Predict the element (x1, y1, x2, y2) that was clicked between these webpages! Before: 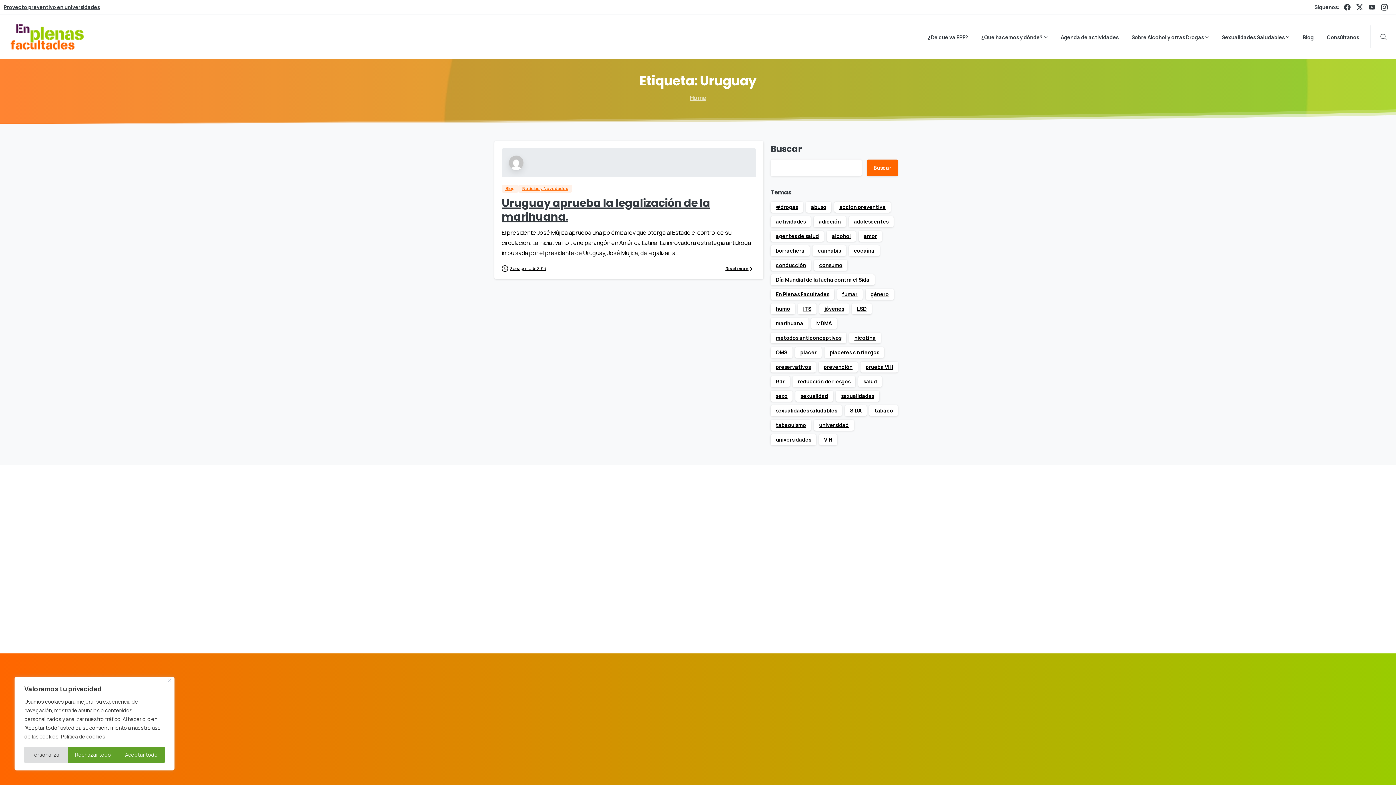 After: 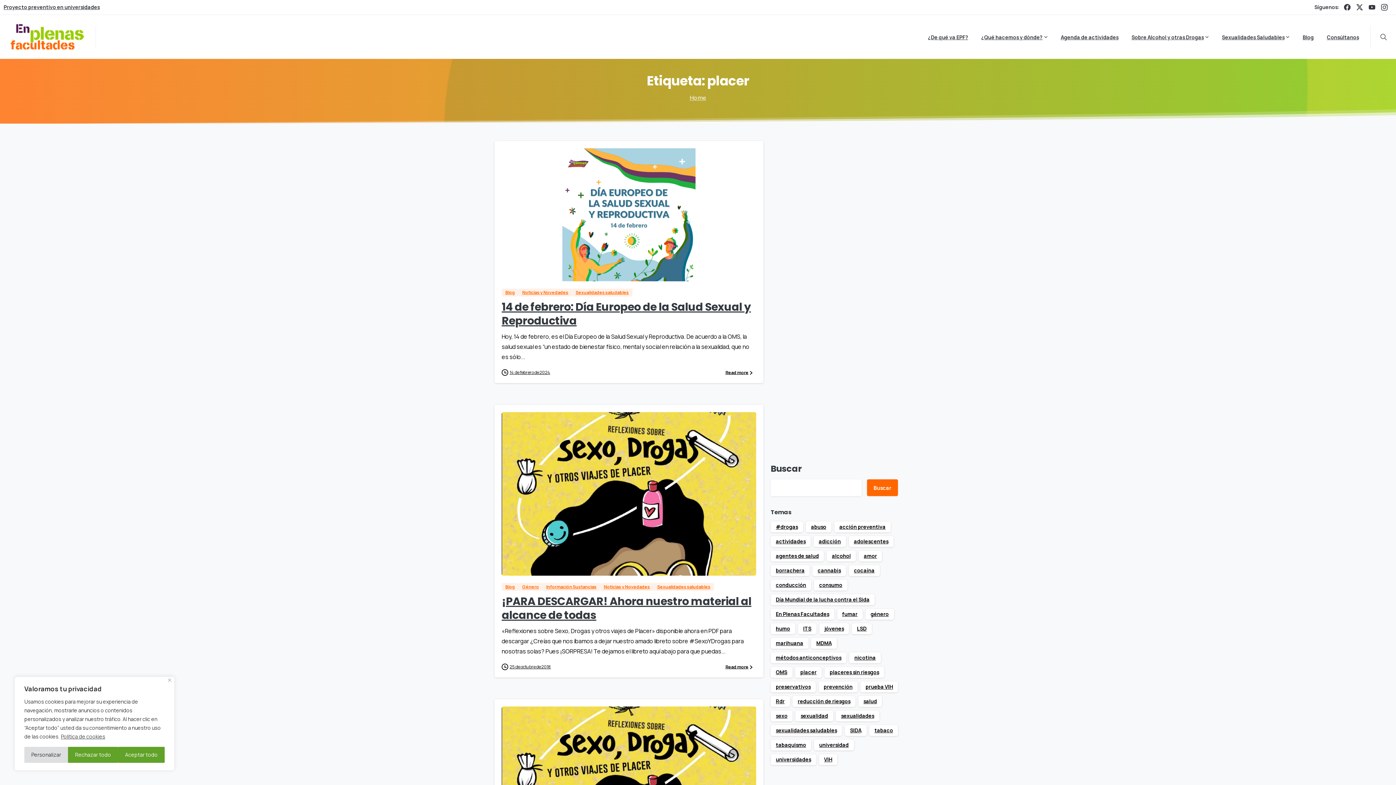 Action: label: placer bbox: (795, 347, 821, 358)